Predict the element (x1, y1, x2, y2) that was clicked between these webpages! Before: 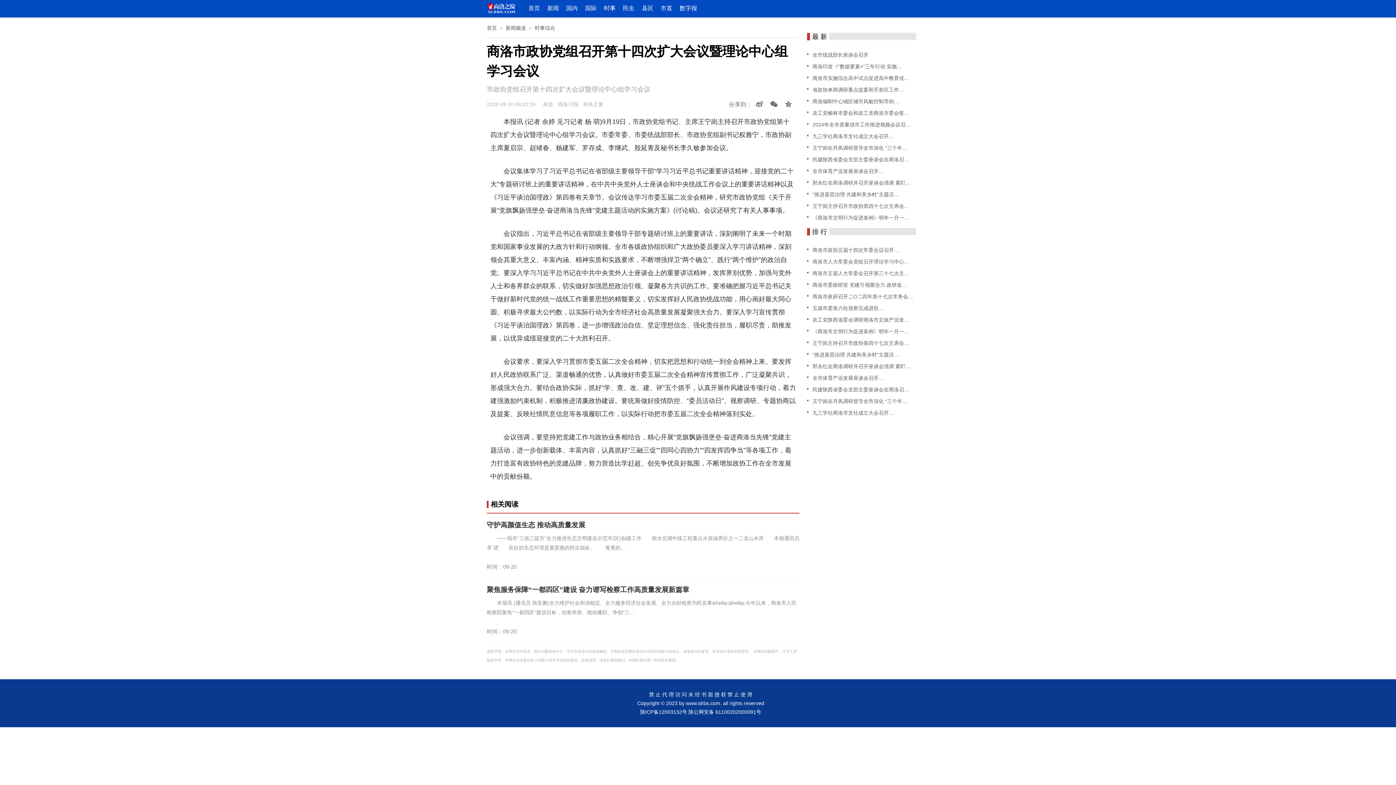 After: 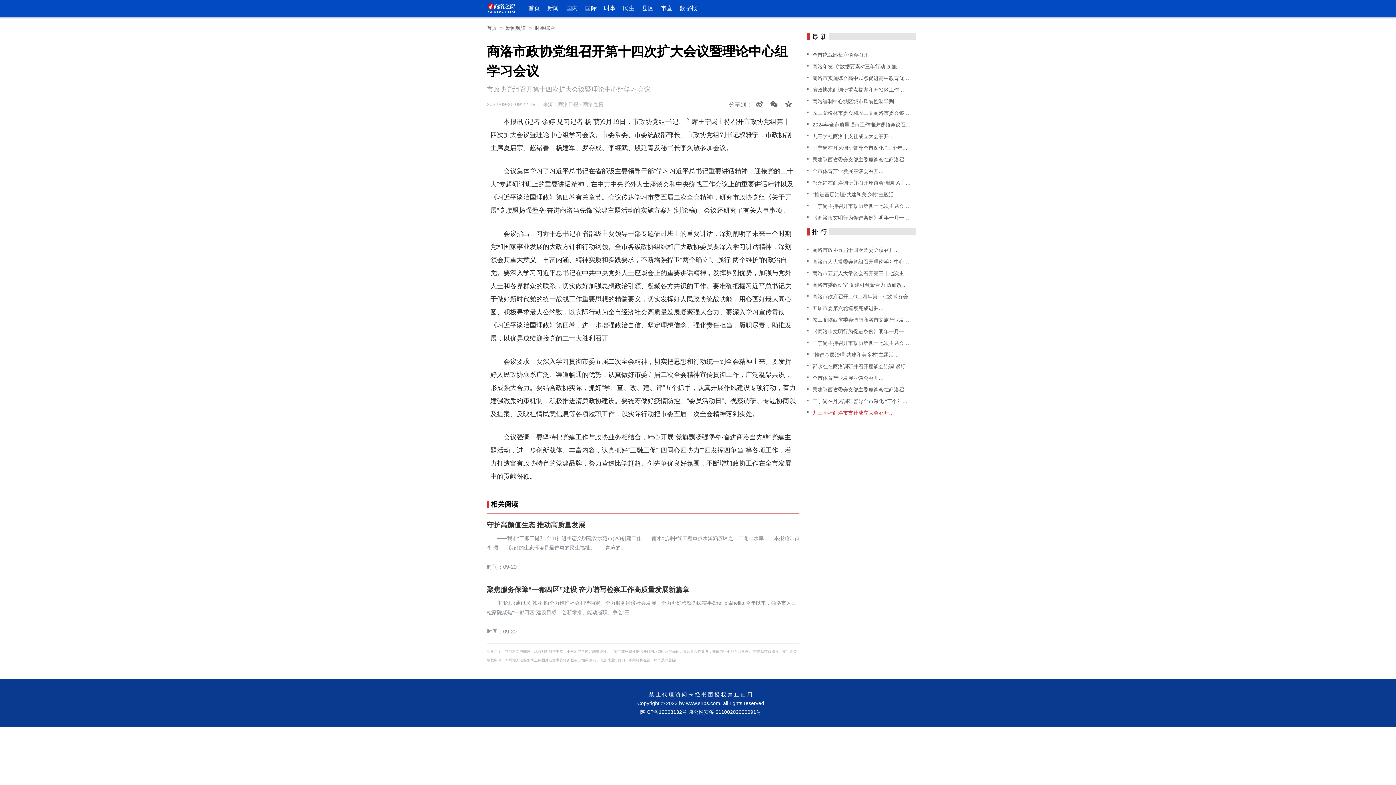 Action: label: 九三学社商洛市支社成立大会召开… bbox: (812, 410, 894, 416)